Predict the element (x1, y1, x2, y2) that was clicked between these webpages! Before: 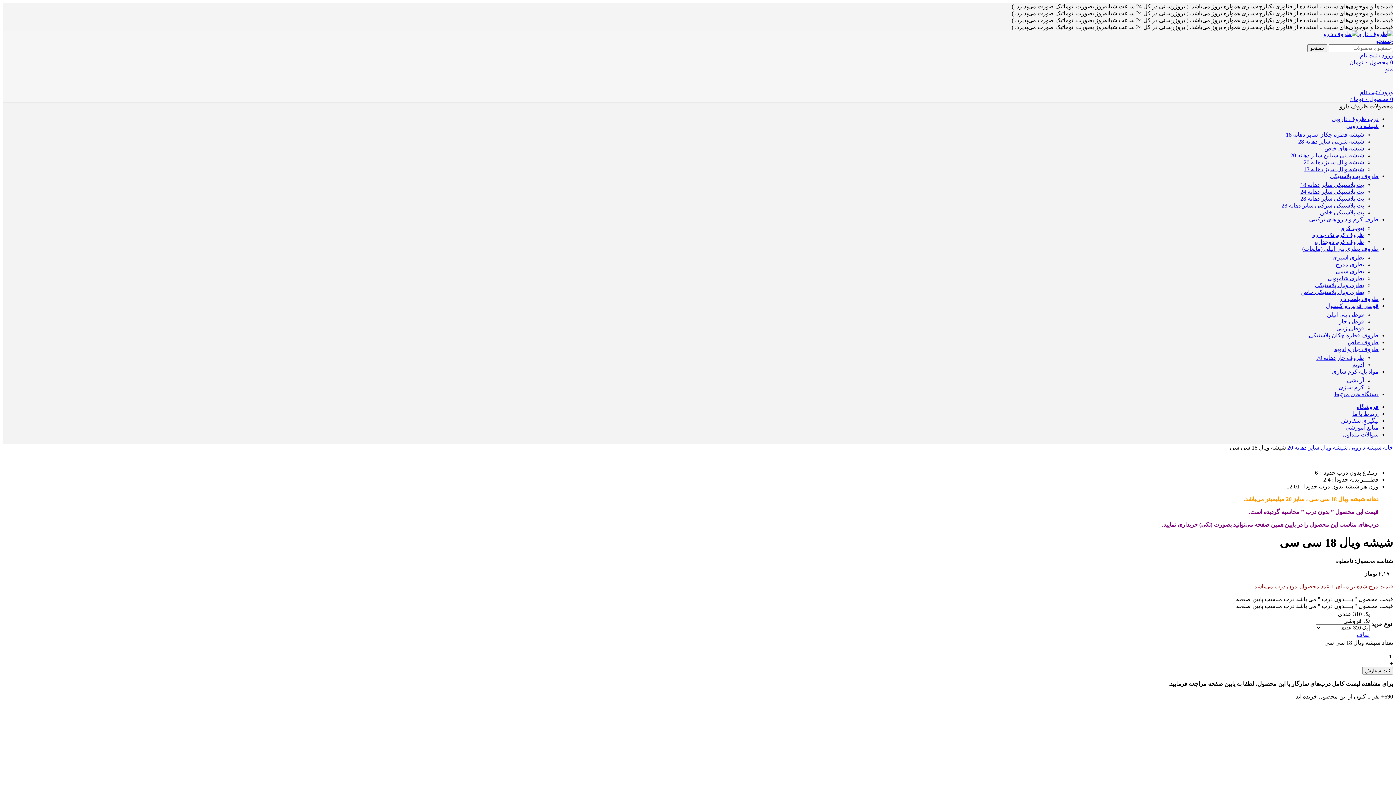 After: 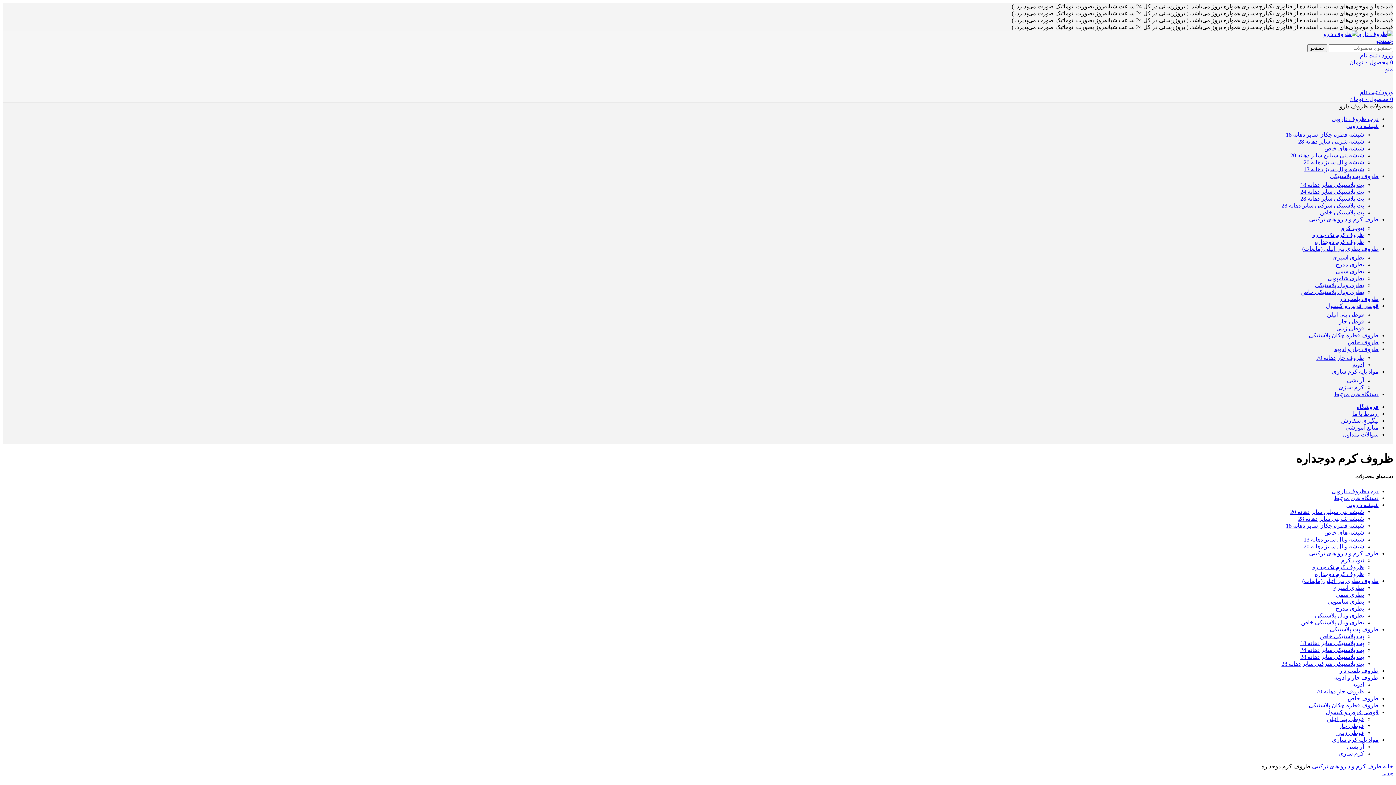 Action: label: ظروف کرم دوجداره bbox: (1315, 238, 1364, 245)